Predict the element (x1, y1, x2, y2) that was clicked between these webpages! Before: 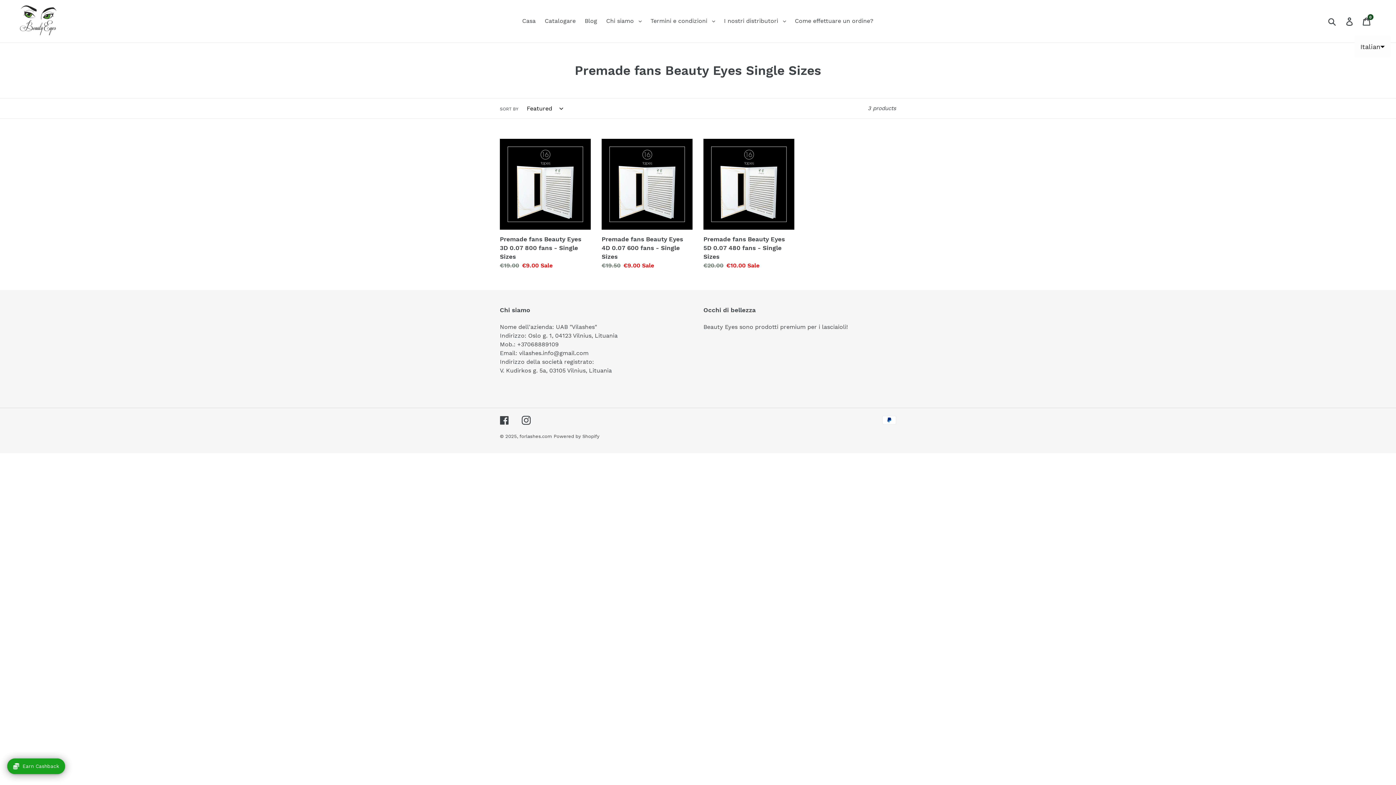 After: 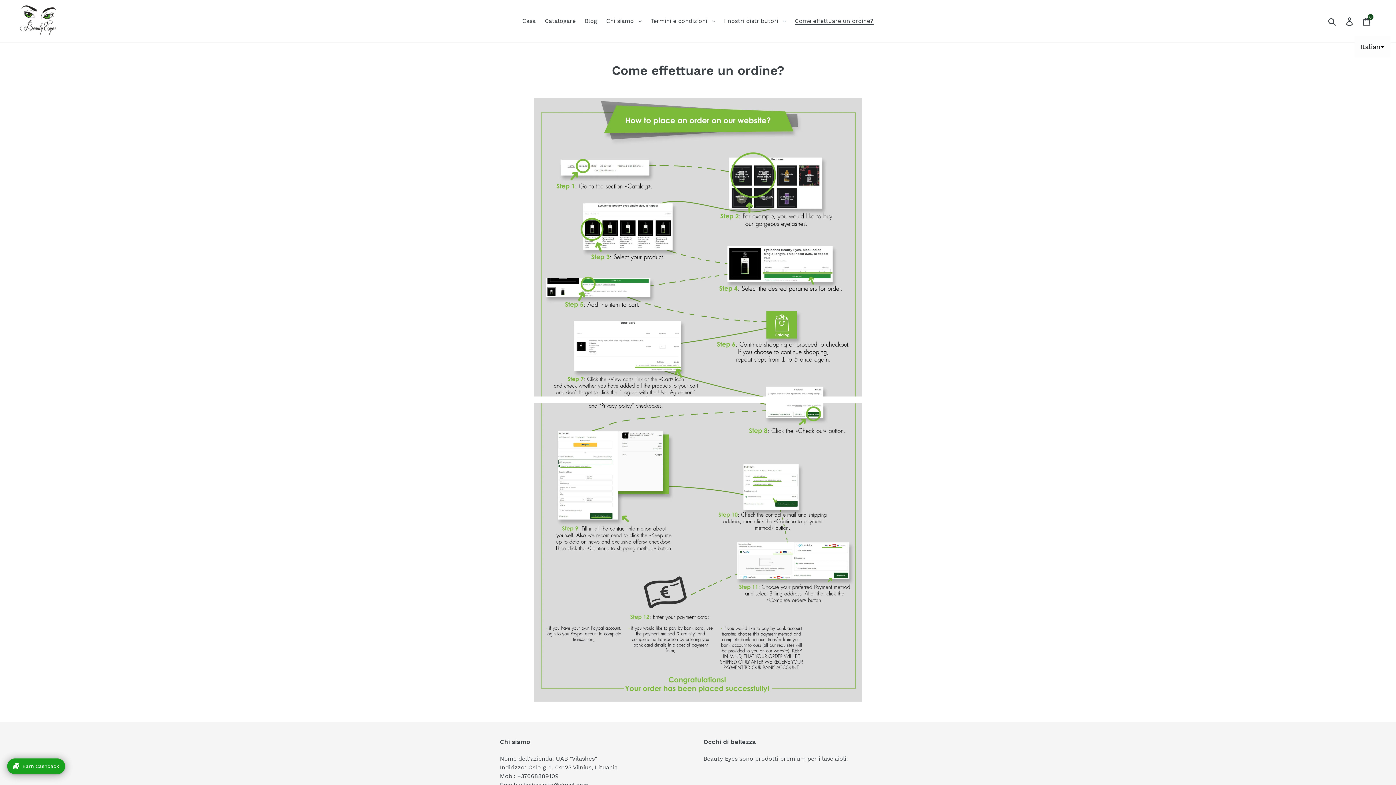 Action: bbox: (791, 15, 877, 26) label: Come effettuare un ordine?